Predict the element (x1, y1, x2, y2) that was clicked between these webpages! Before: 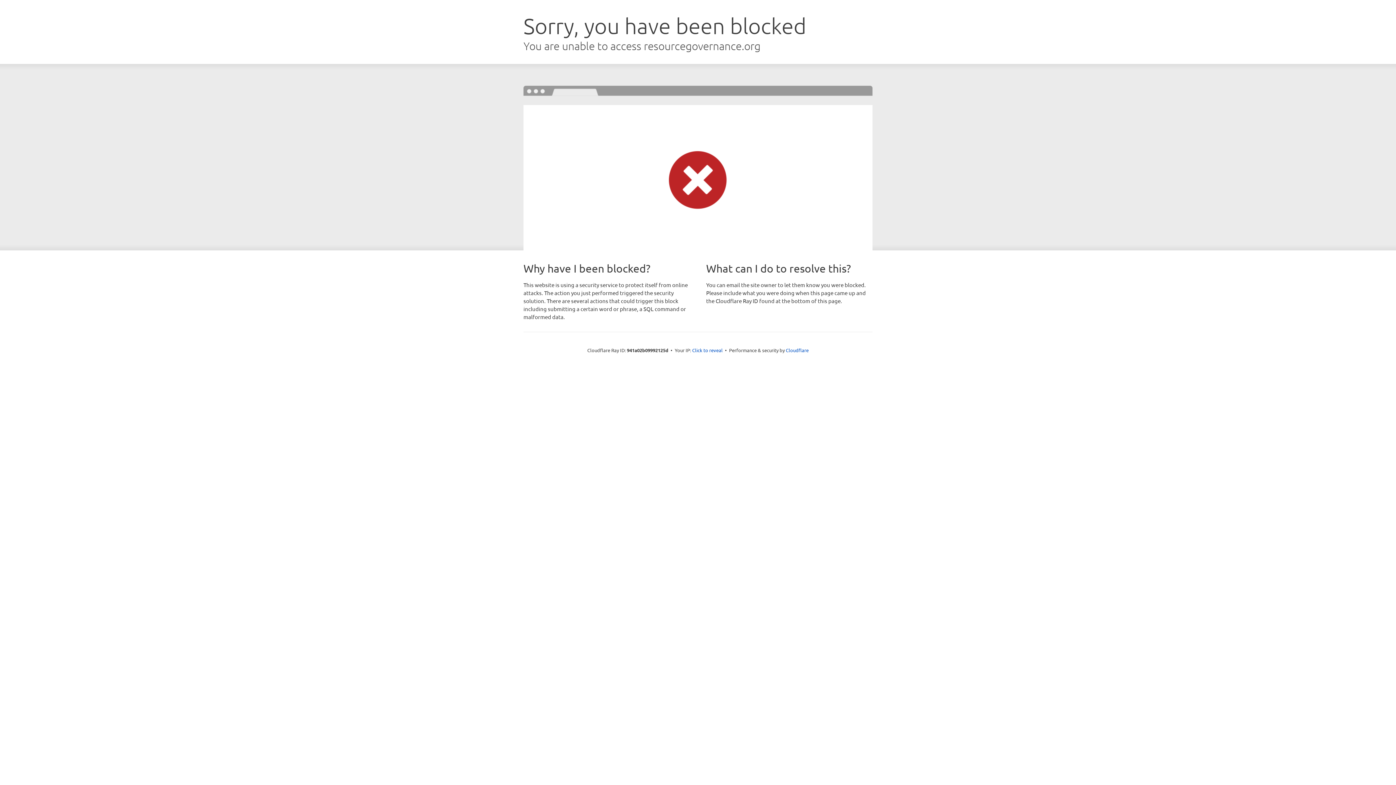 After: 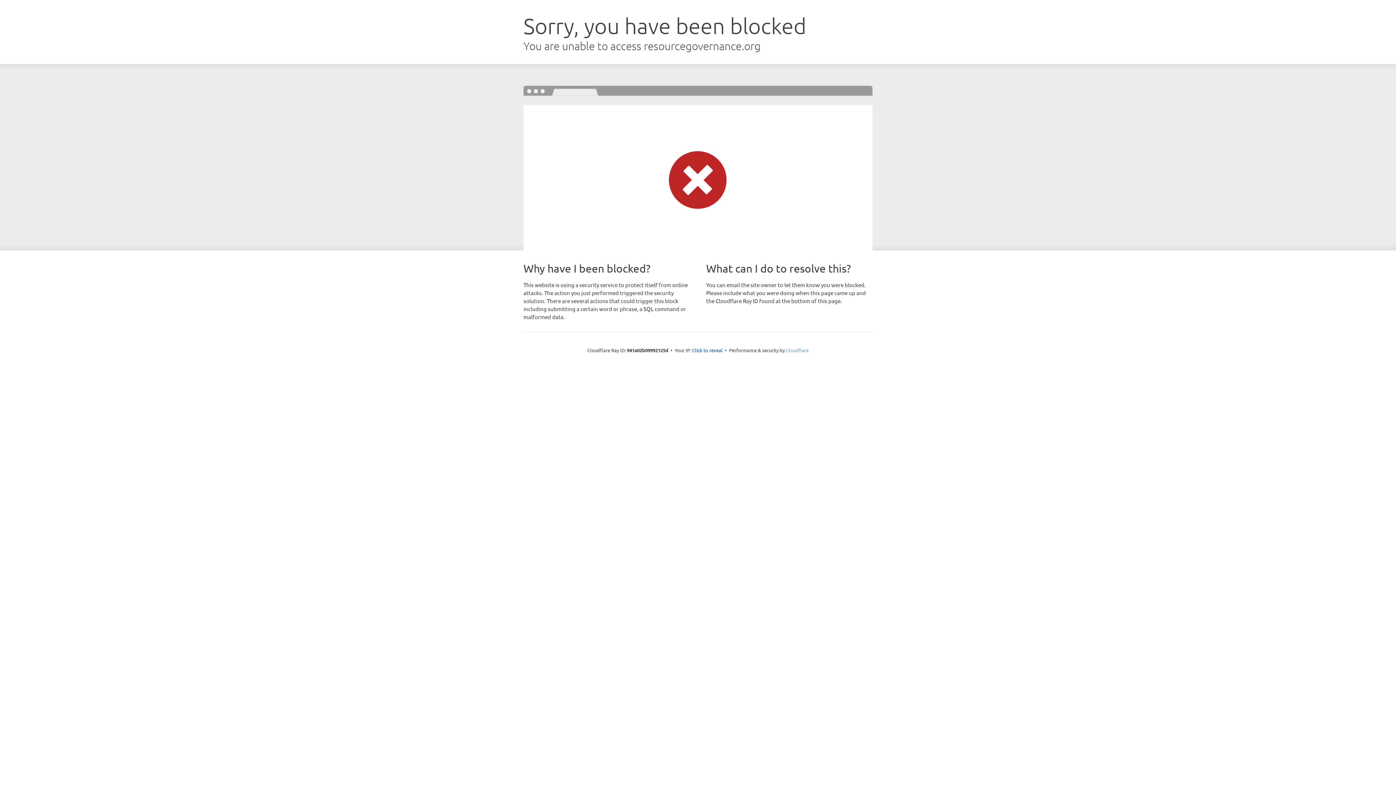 Action: bbox: (786, 347, 808, 353) label: Cloudflare